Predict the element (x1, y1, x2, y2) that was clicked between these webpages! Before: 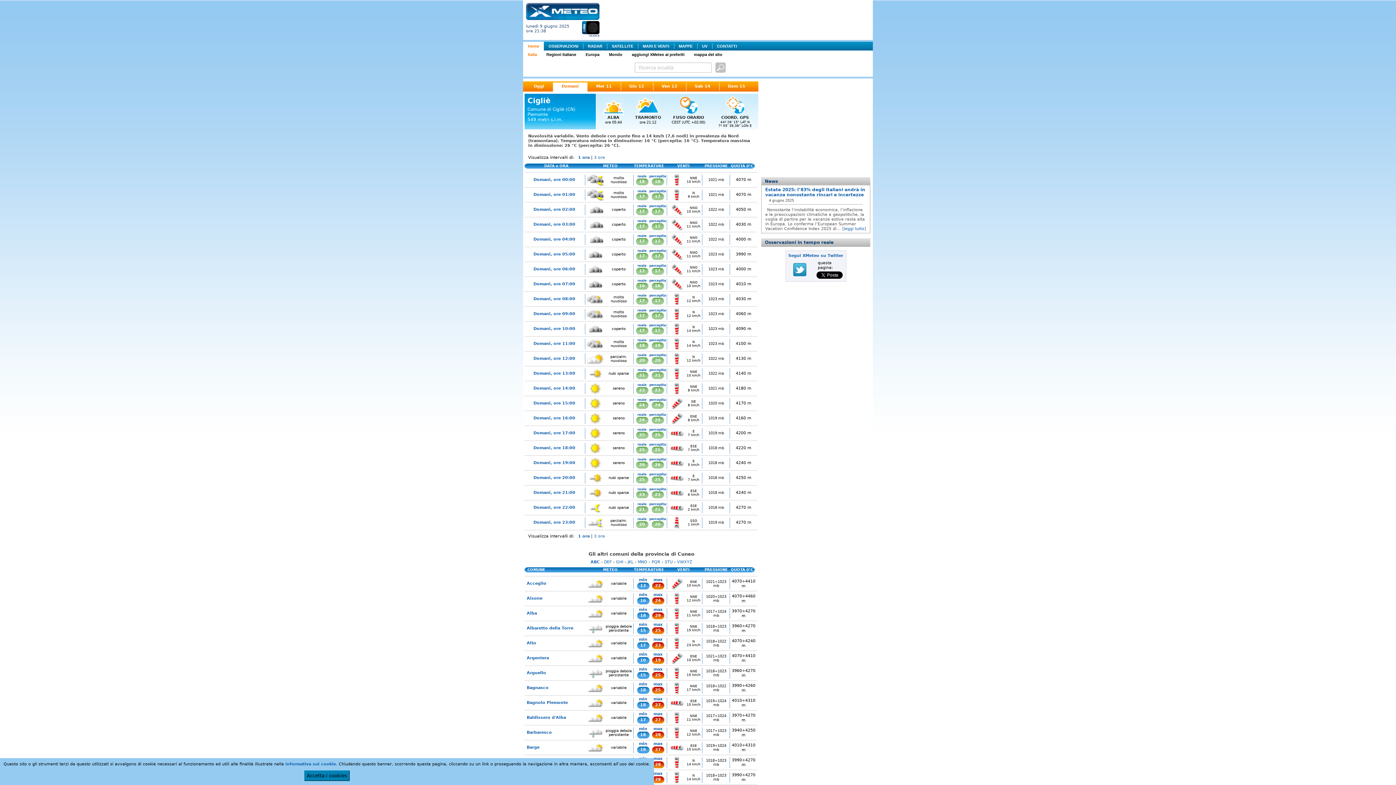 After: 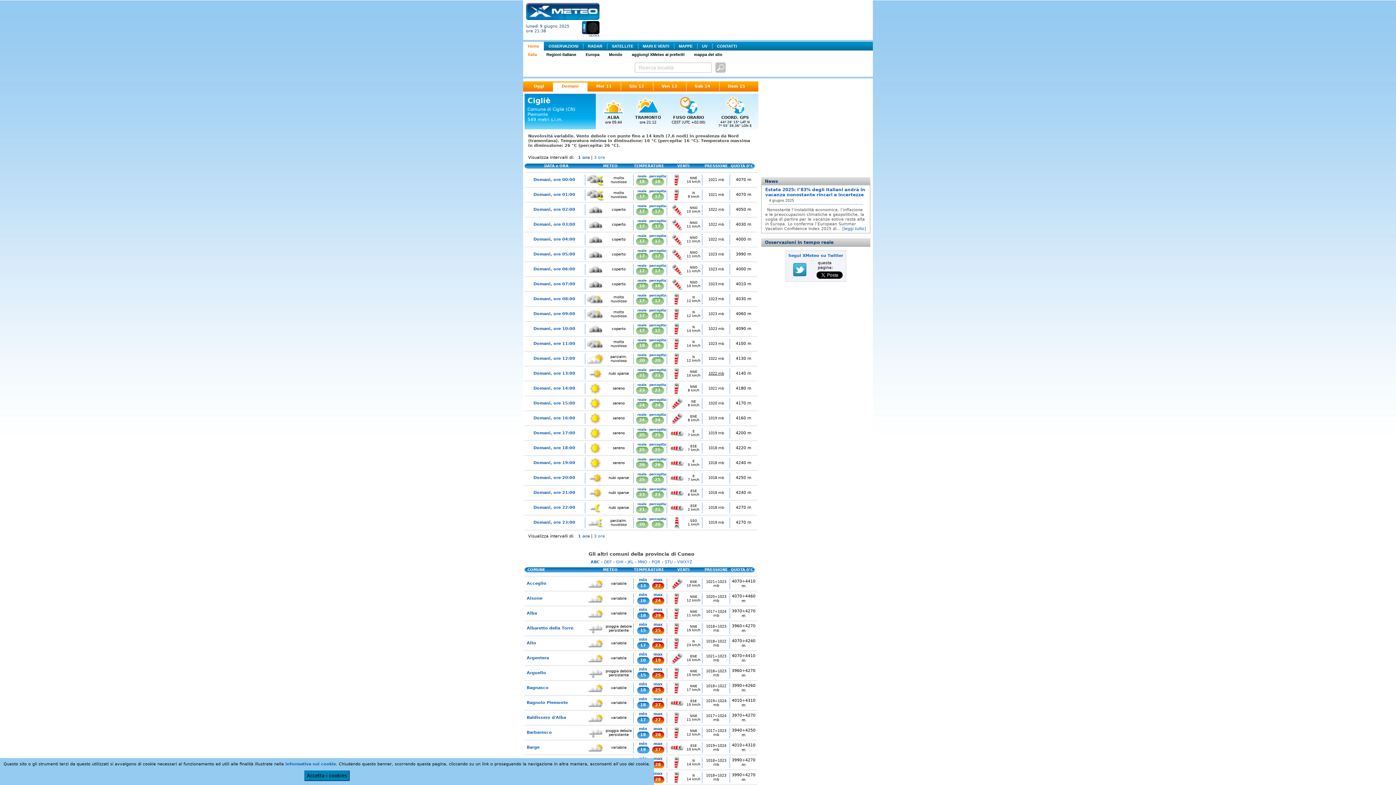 Action: bbox: (704, 370, 728, 376) label: 1022 mb